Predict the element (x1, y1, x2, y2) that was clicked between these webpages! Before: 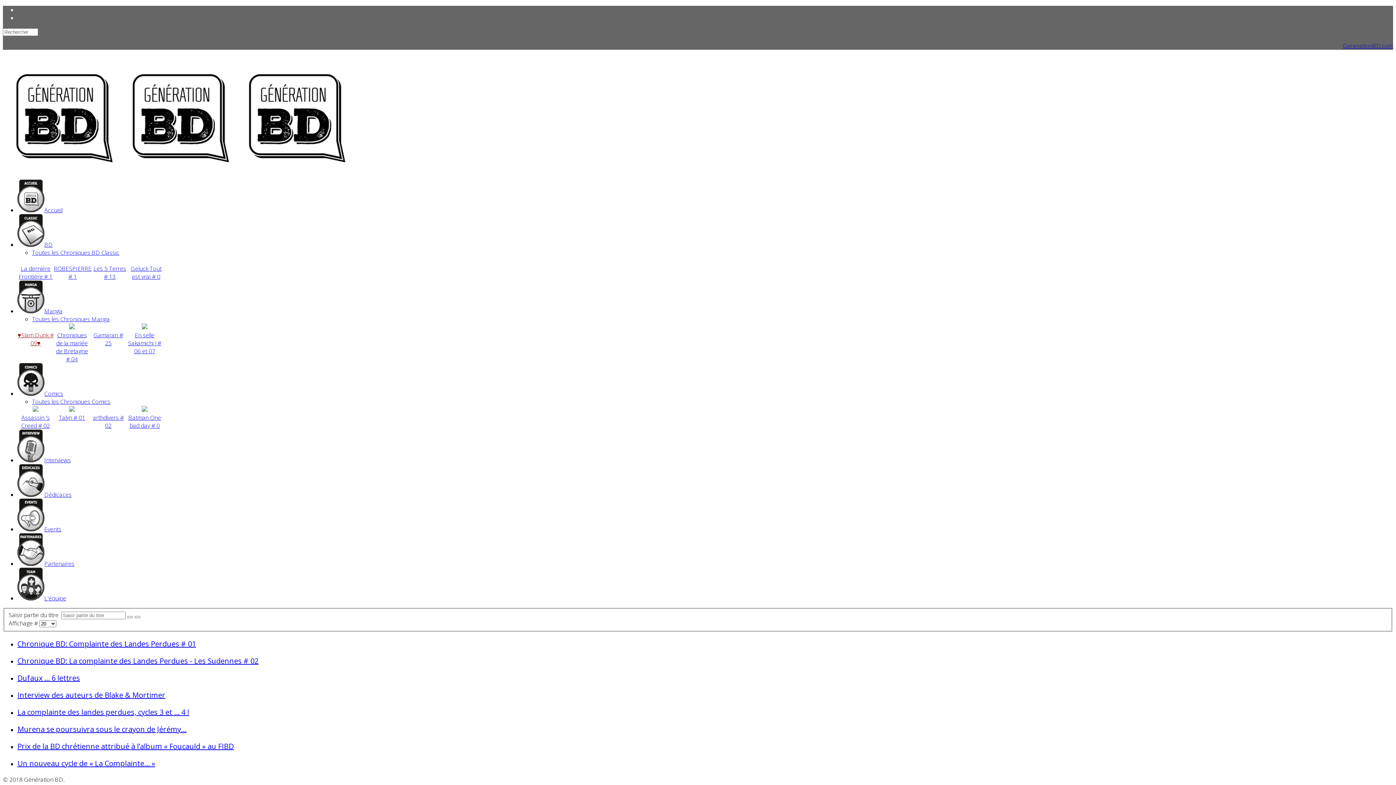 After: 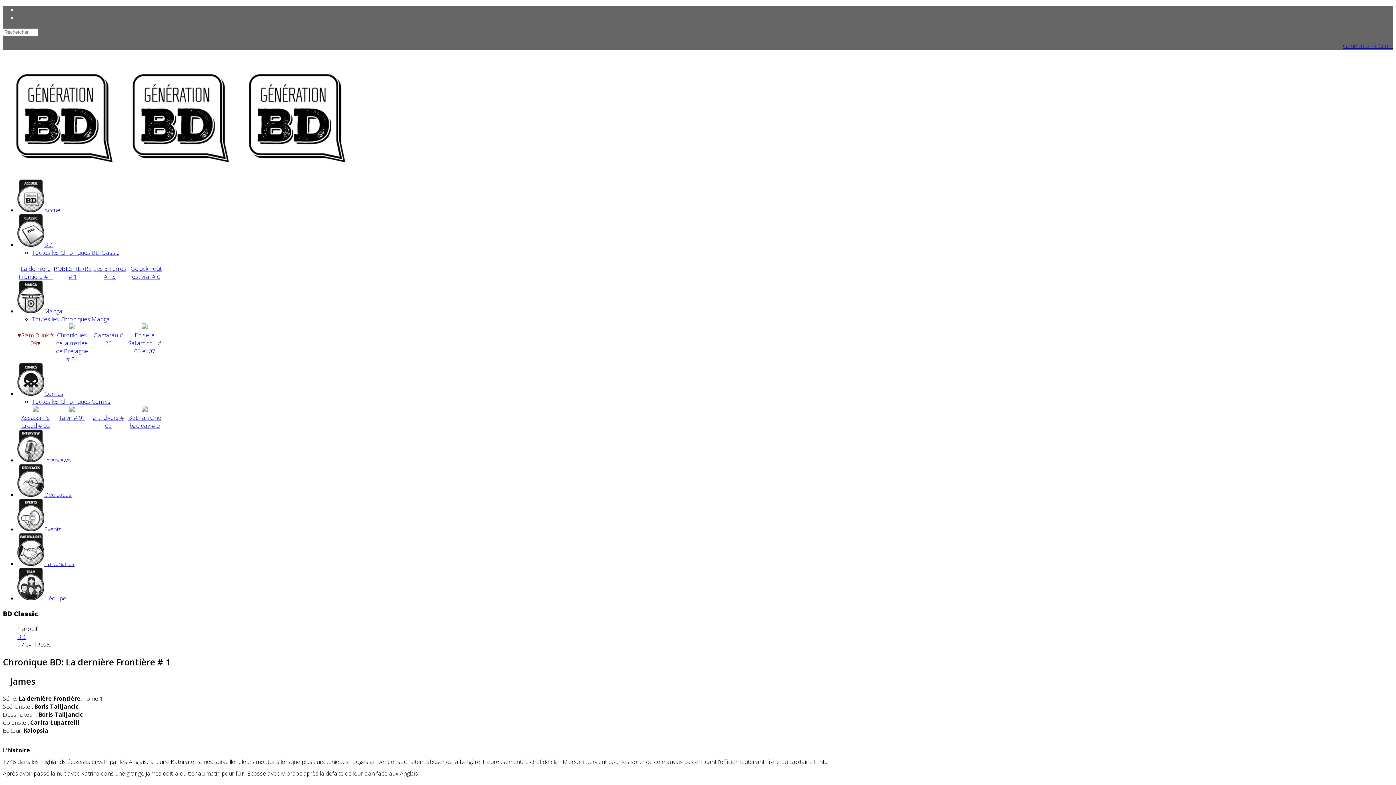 Action: bbox: (18, 264, 52, 280) label: La dernière Frontière # 1